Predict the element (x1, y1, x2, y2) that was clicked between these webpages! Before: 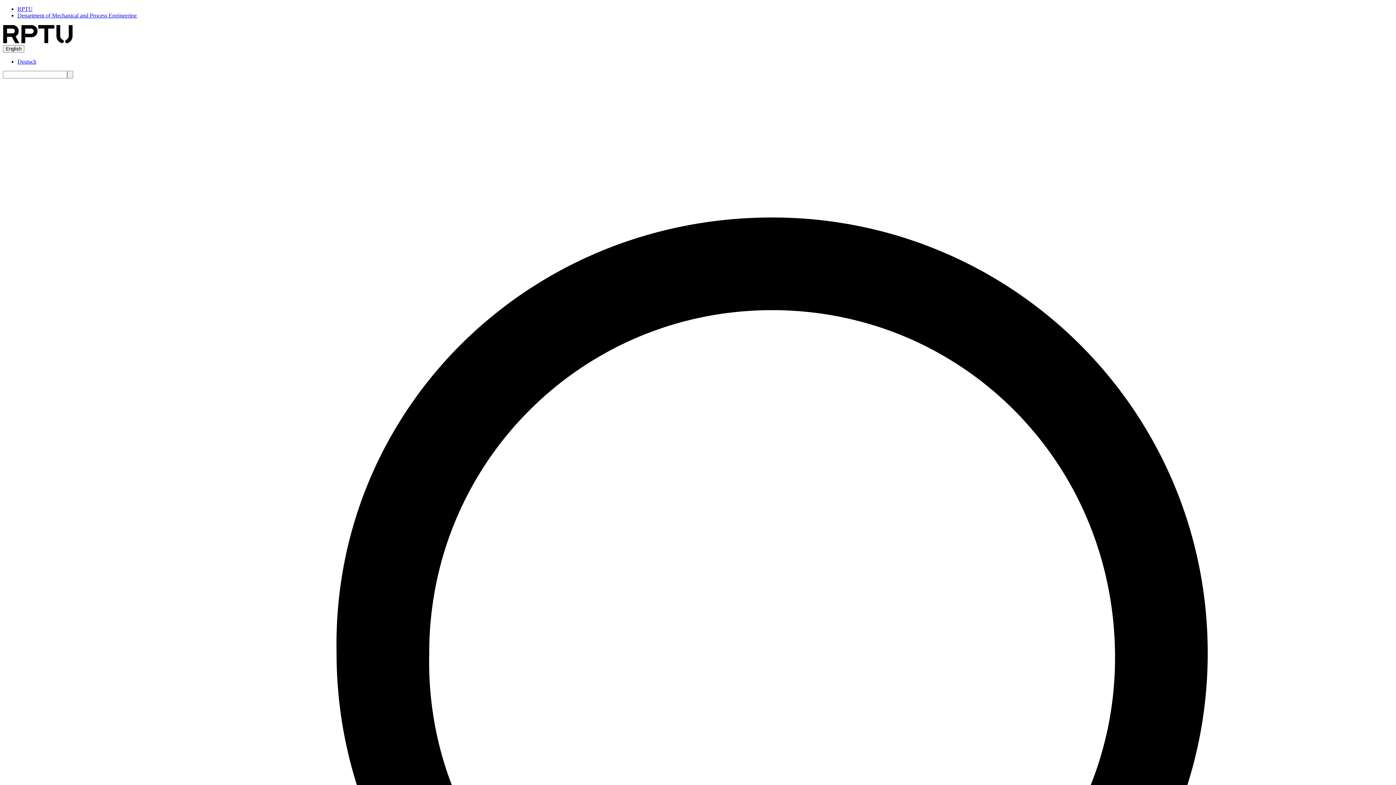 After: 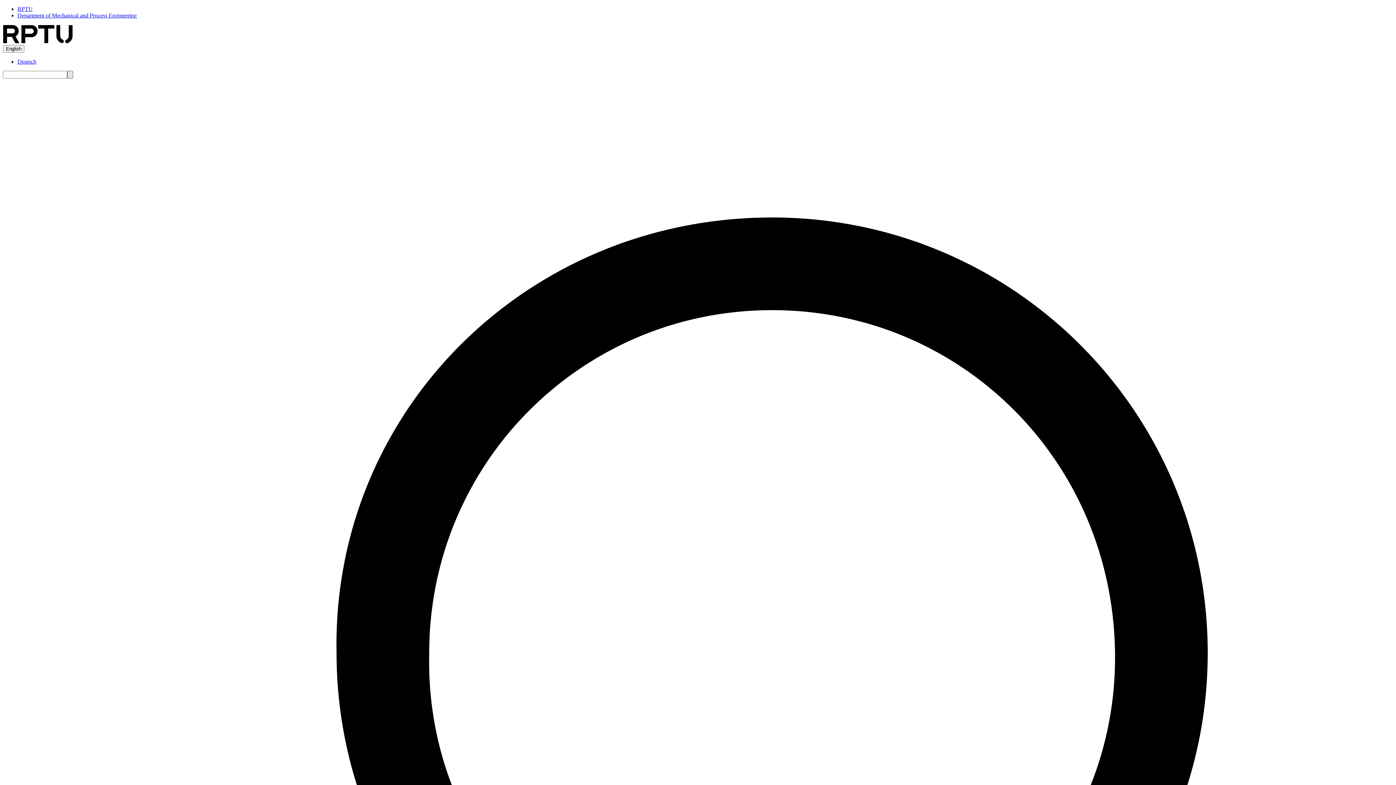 Action: label: Search bbox: (67, 70, 73, 78)